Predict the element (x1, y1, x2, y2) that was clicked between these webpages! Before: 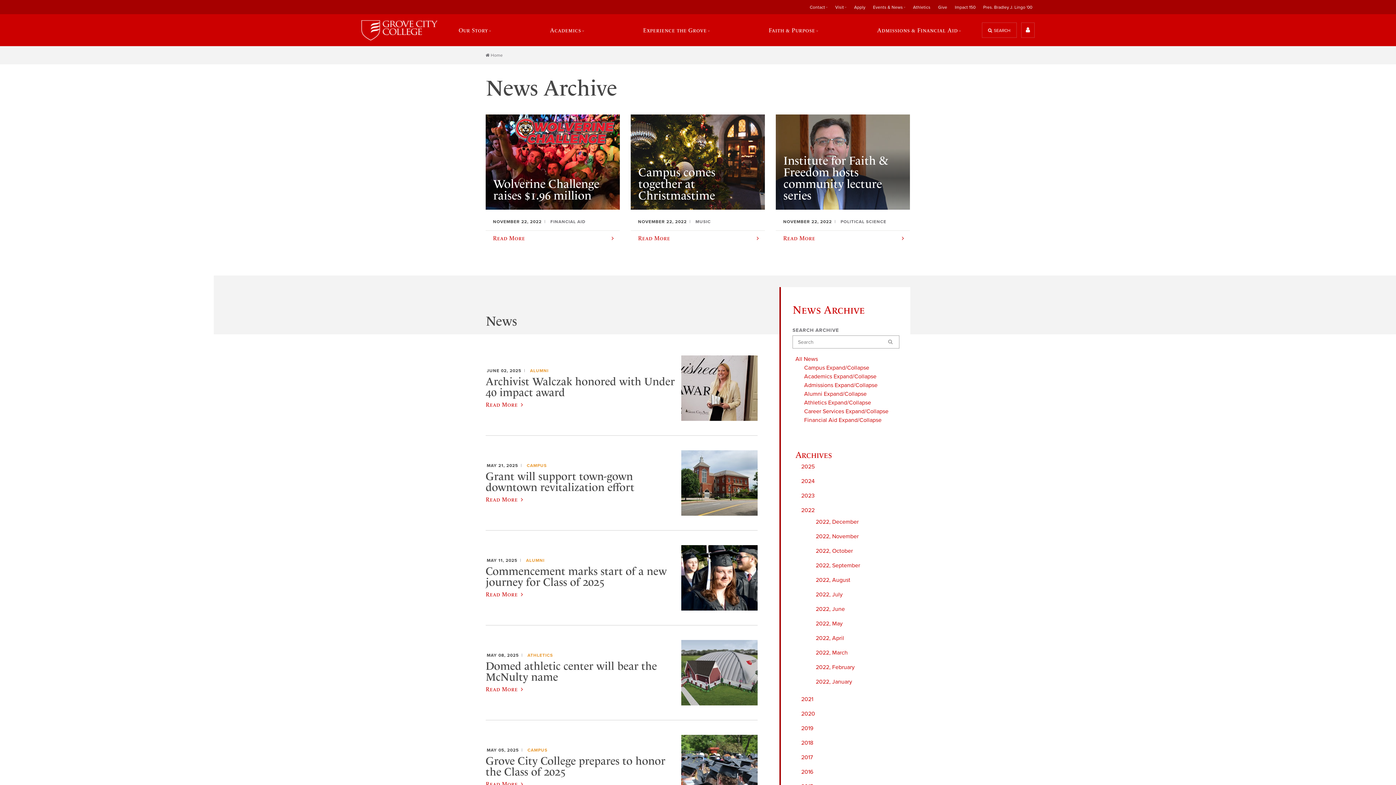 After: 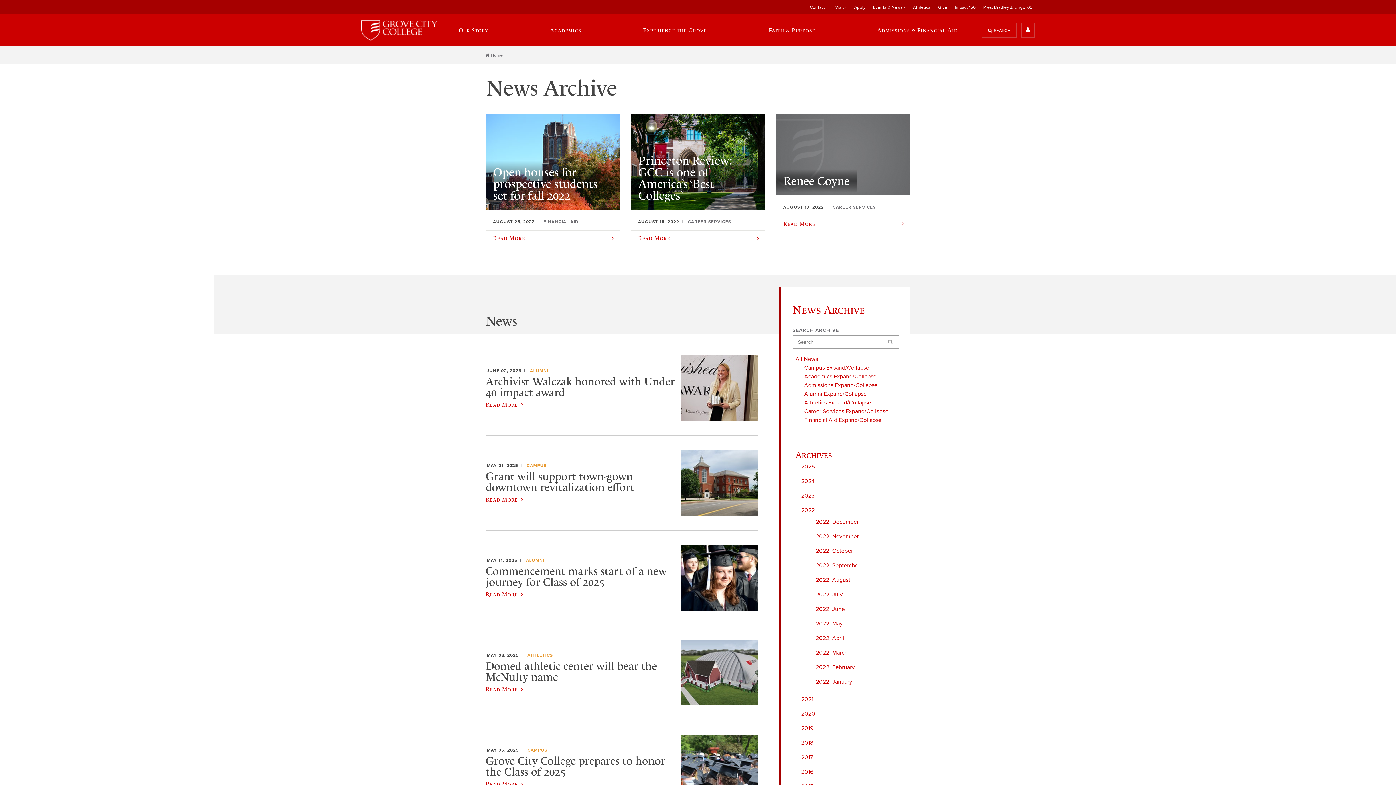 Action: label: 2022, August bbox: (816, 576, 850, 583)